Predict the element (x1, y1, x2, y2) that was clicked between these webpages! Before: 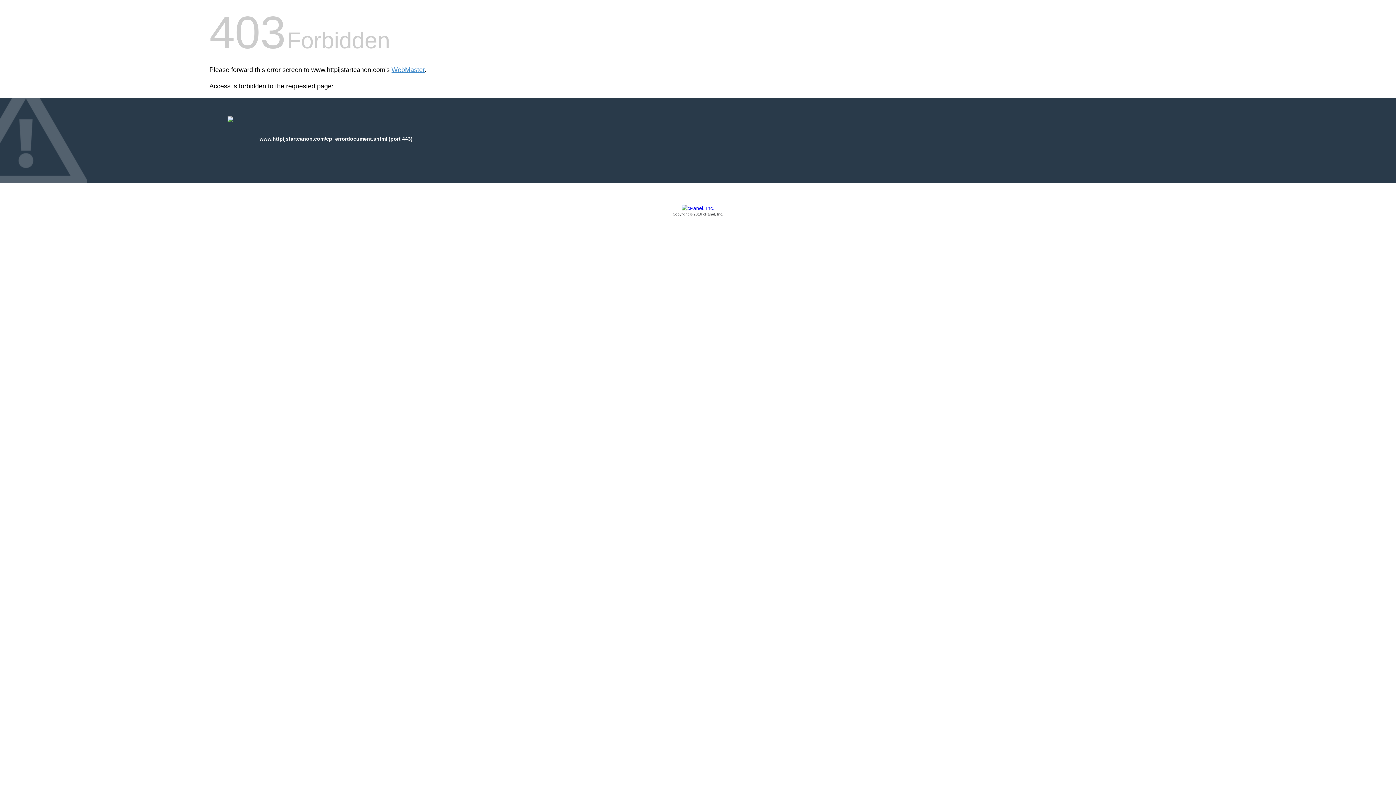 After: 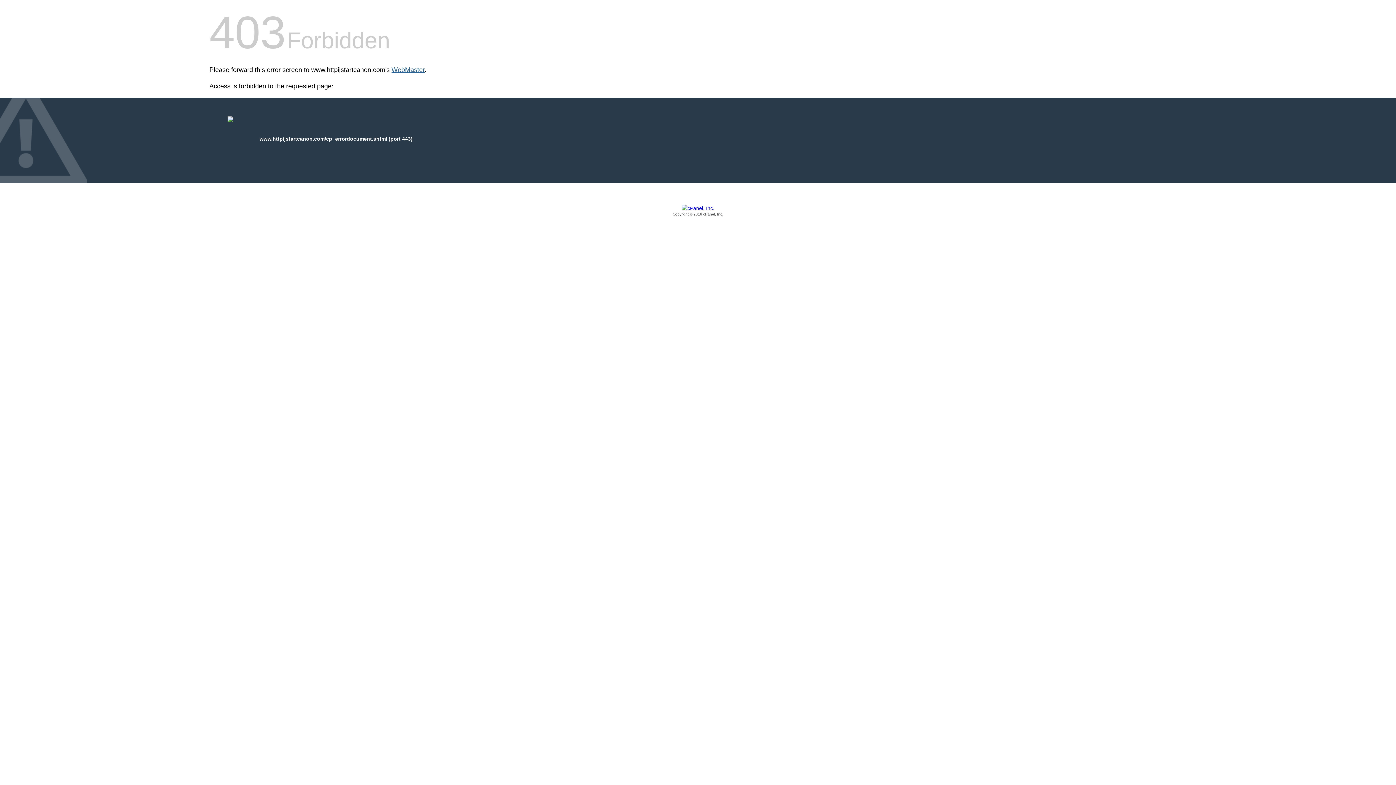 Action: bbox: (391, 66, 424, 73) label: WebMaster